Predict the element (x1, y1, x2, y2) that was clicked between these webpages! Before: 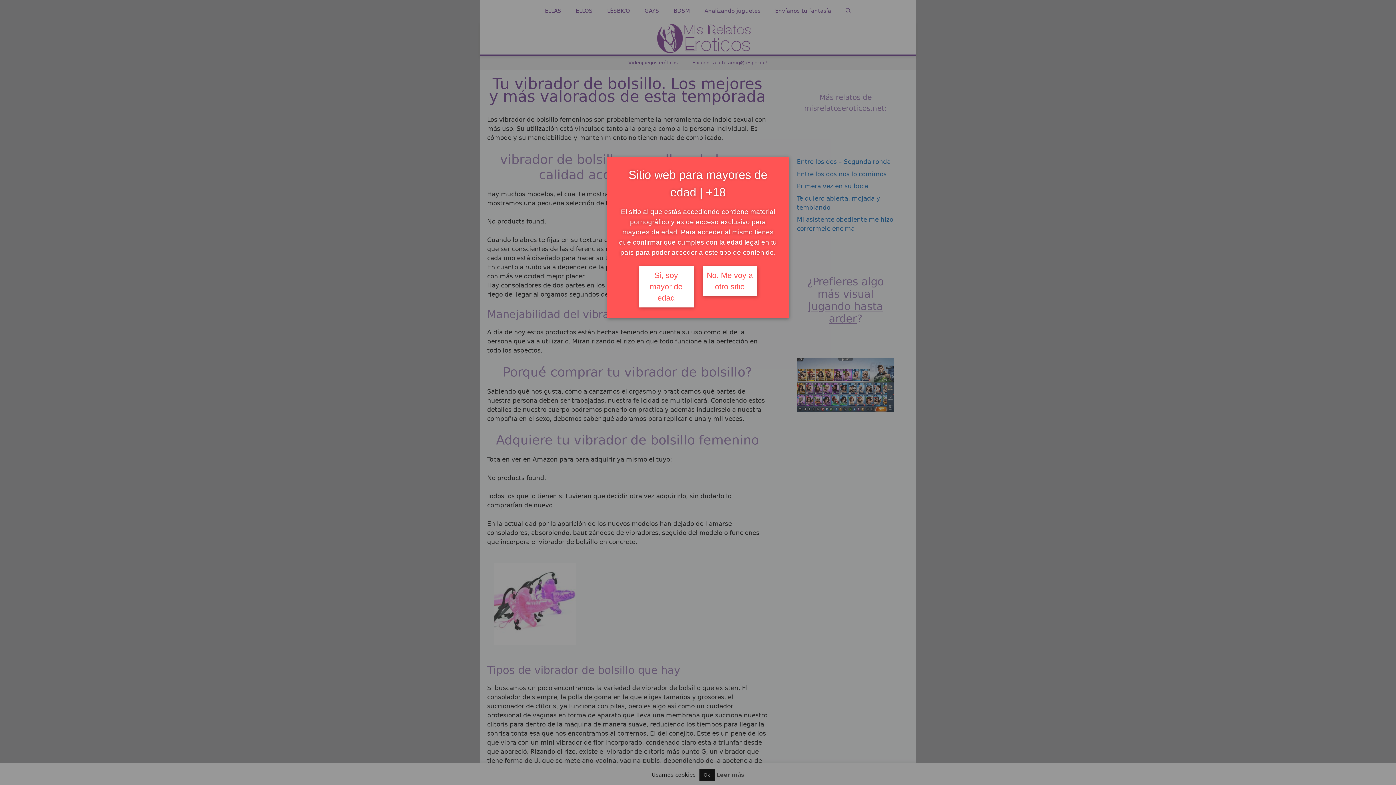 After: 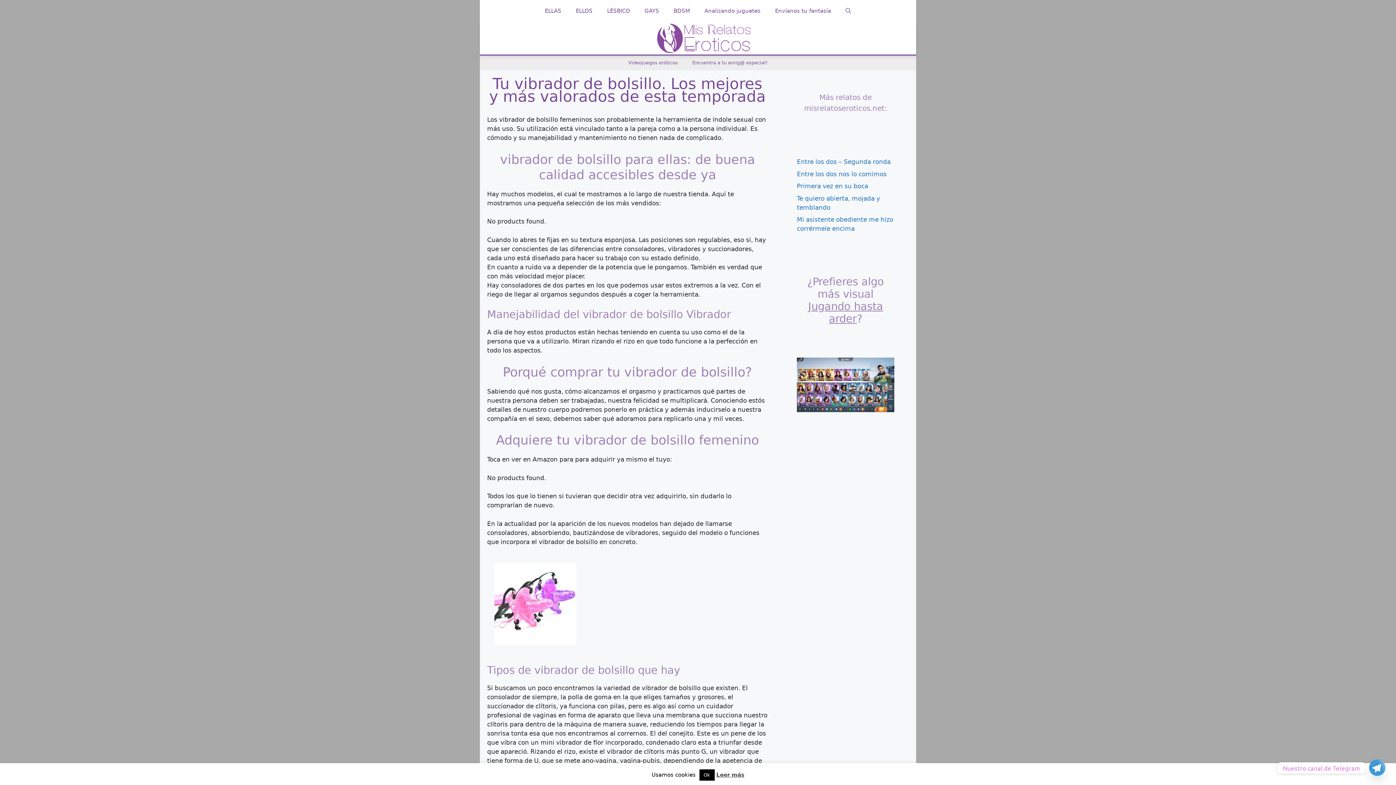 Action: label: Si, soy mayor de edad bbox: (639, 266, 693, 307)